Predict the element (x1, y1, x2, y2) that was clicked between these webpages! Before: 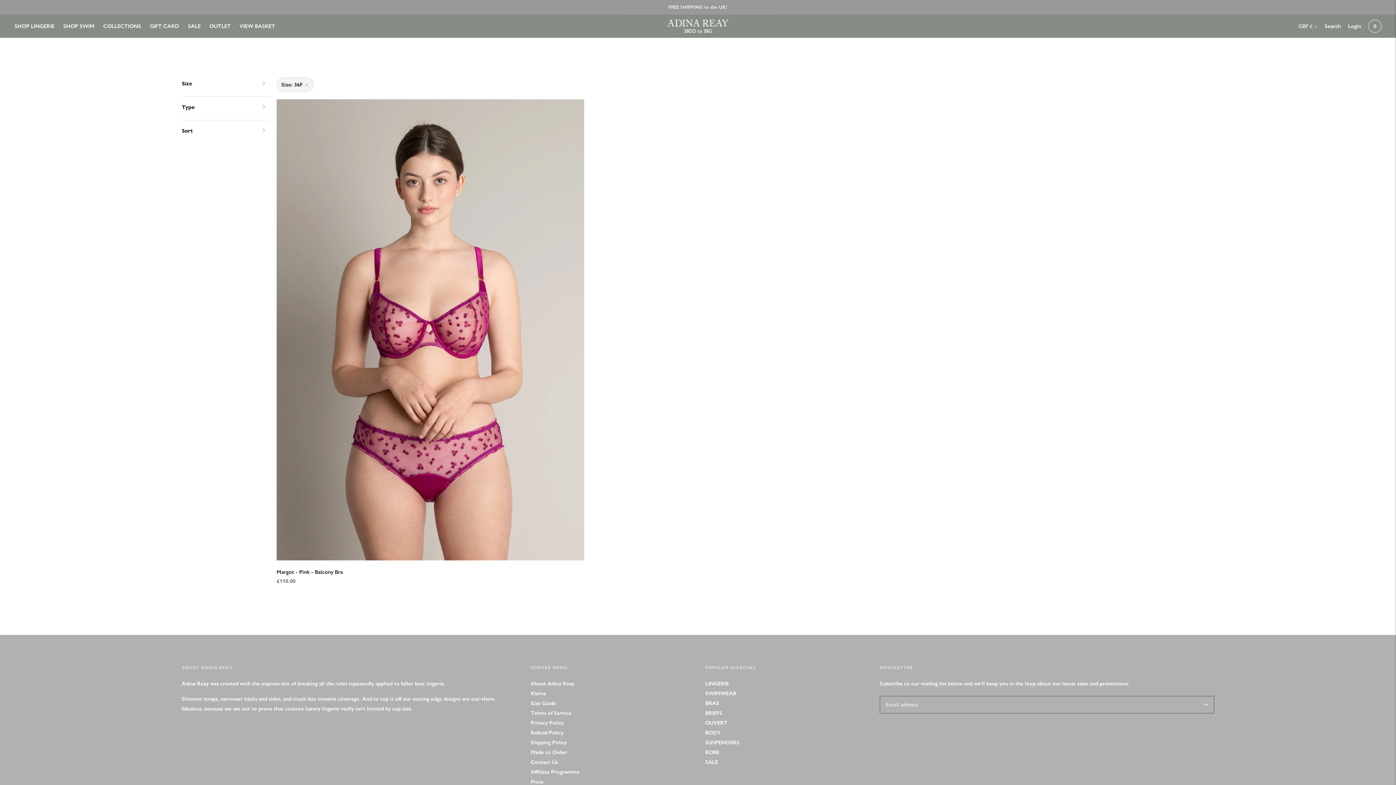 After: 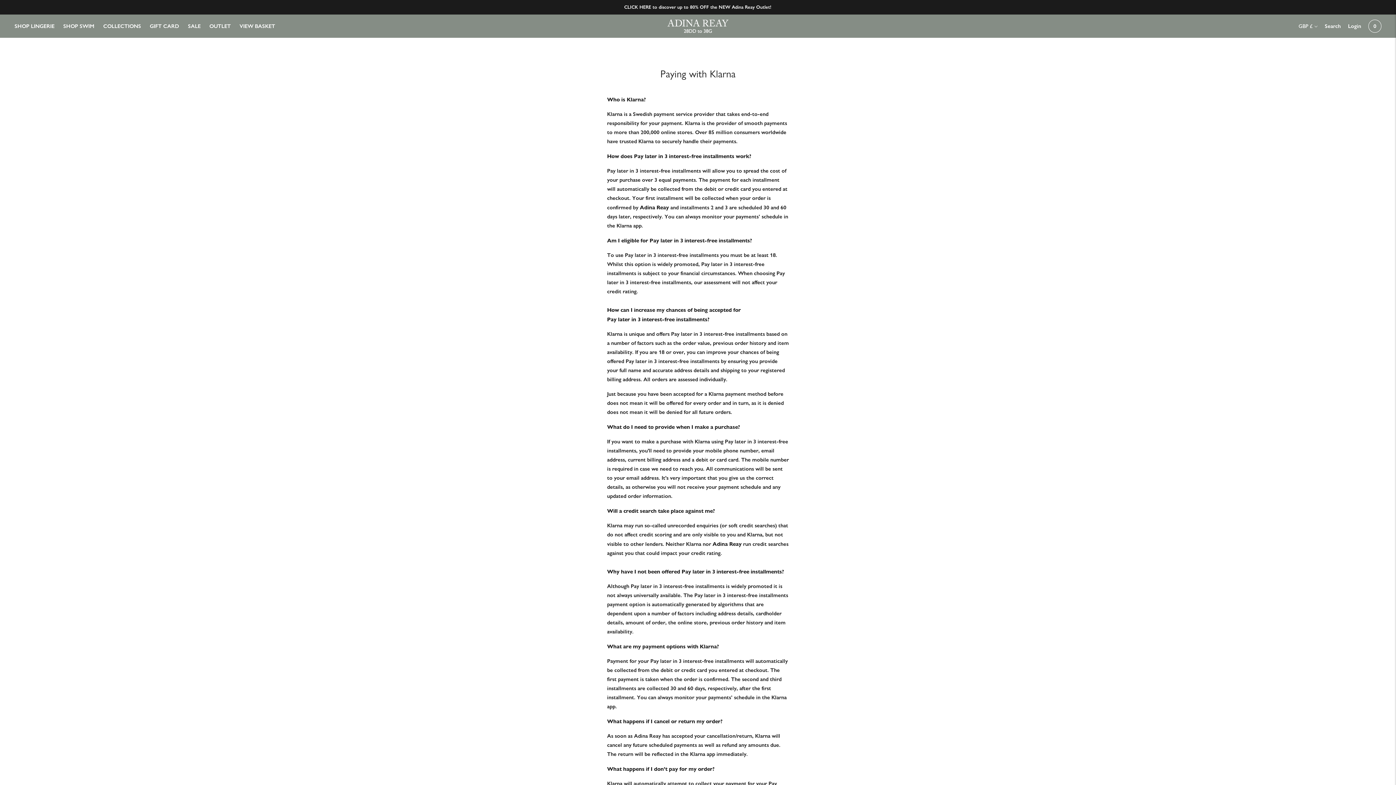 Action: label: Klarna bbox: (530, 690, 546, 697)